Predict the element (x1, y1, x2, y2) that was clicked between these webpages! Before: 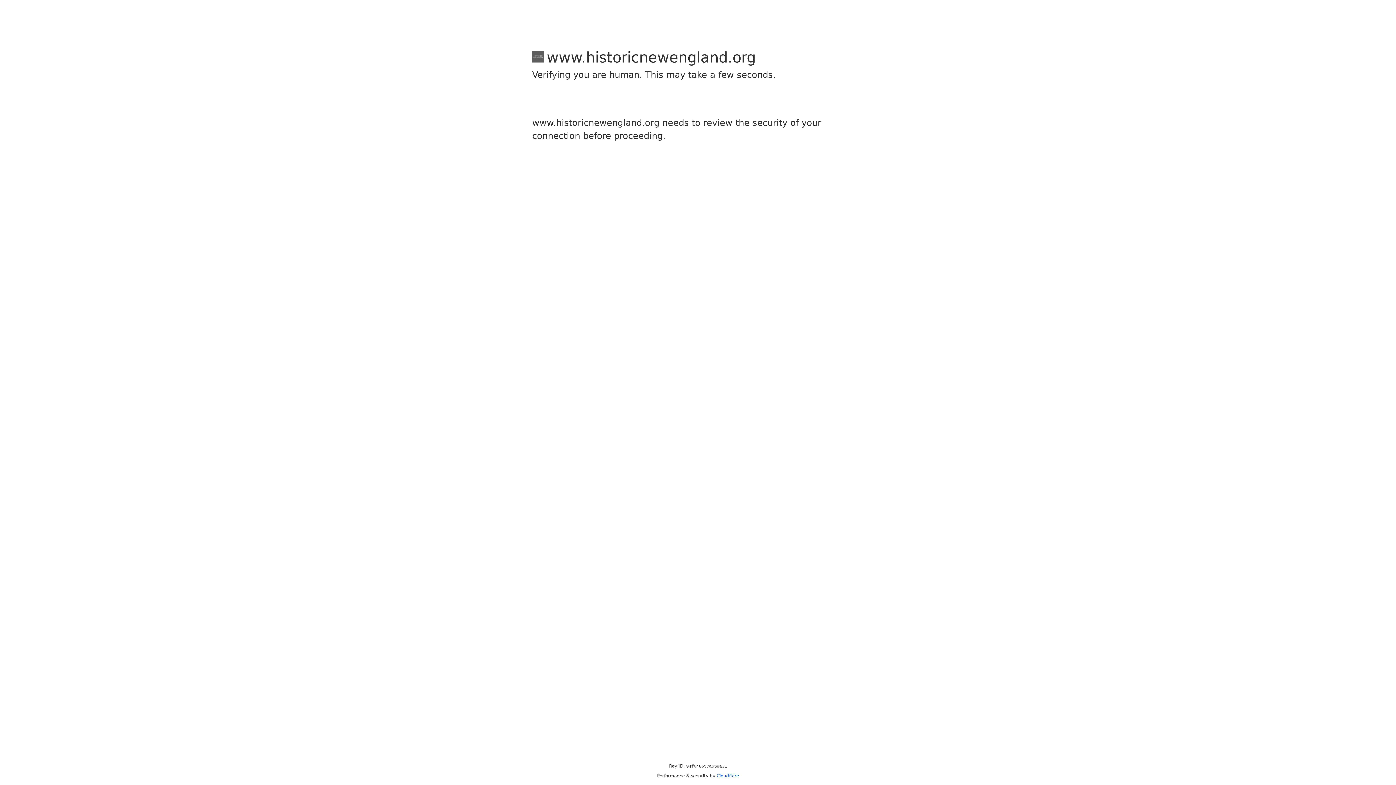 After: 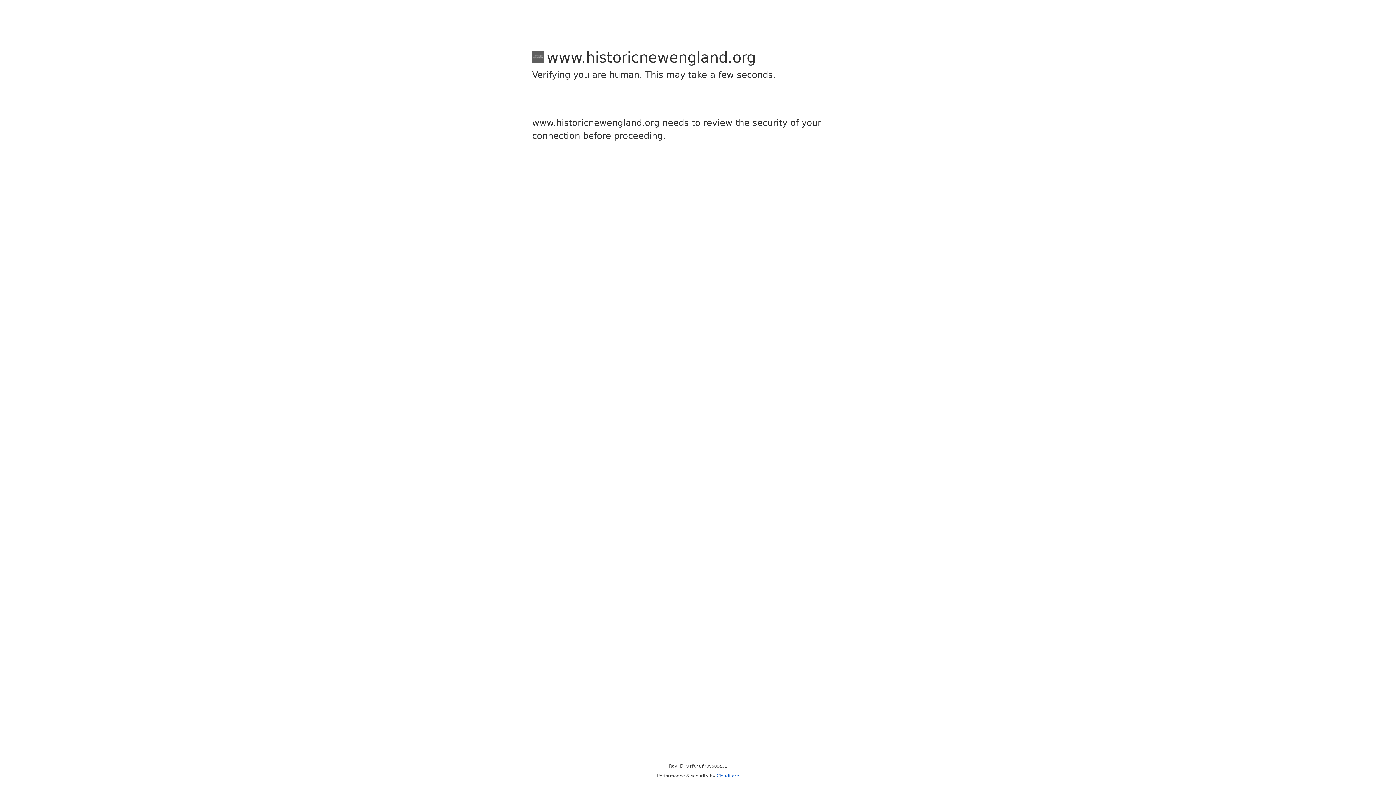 Action: label: Cloudflare bbox: (716, 773, 739, 778)